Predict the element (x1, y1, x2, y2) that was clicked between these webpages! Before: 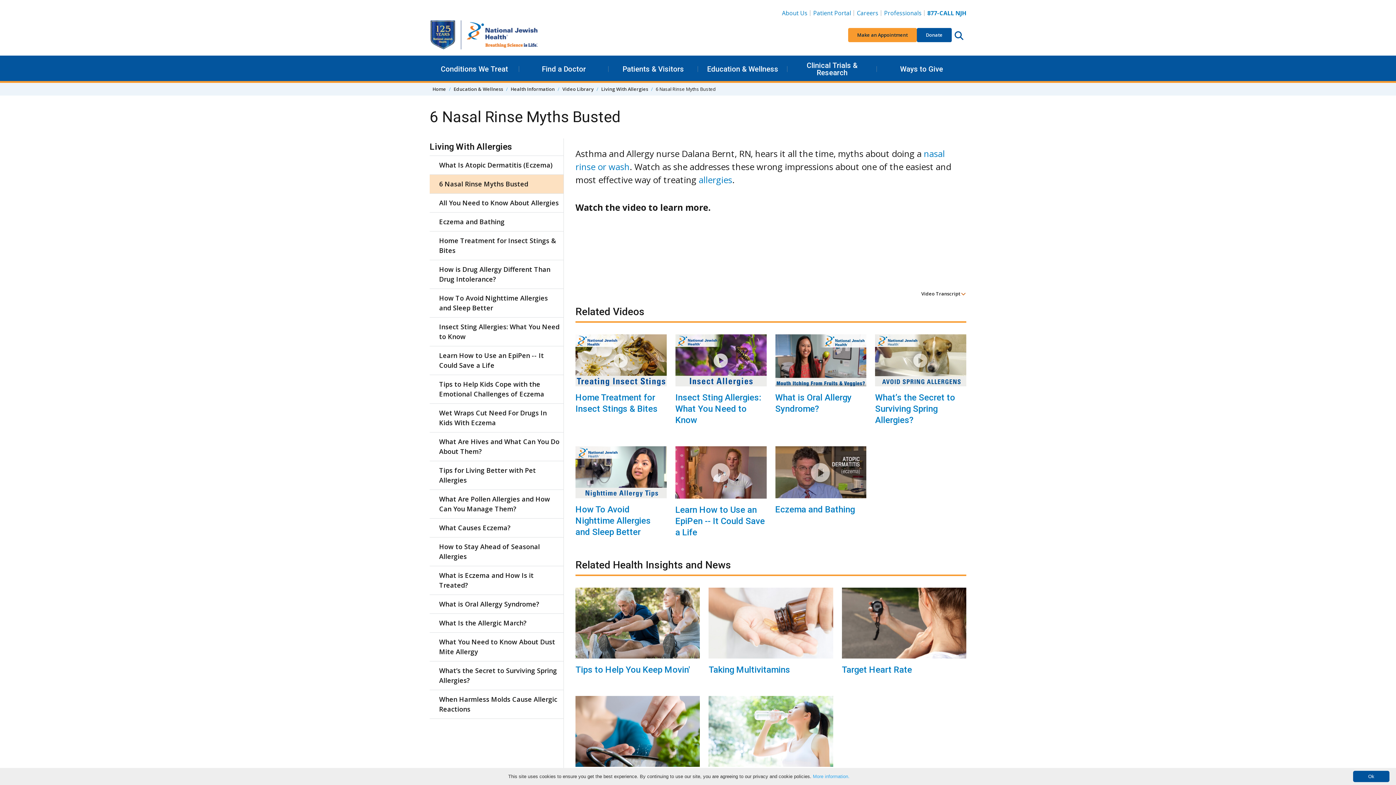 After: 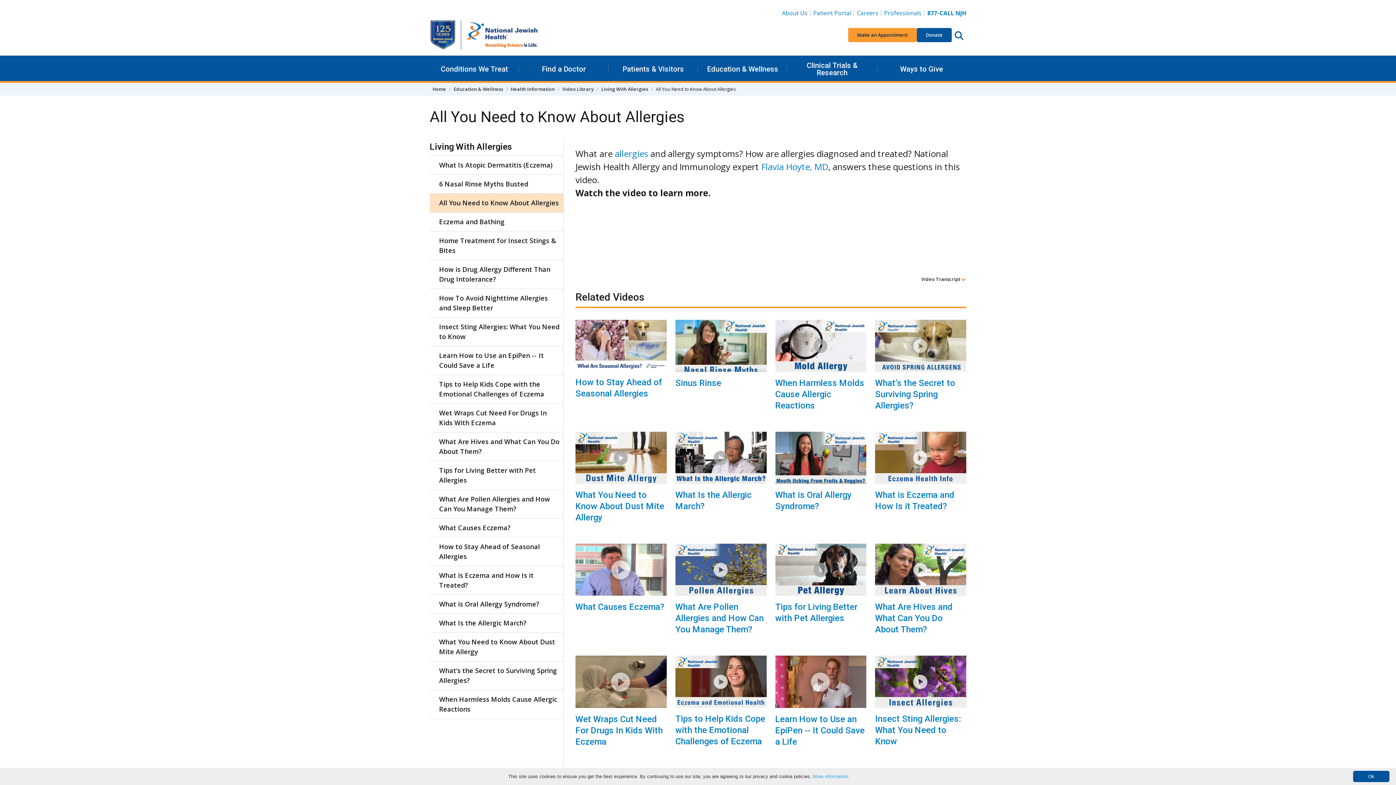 Action: label: All You Need to Know About Allergies bbox: (432, 195, 561, 210)